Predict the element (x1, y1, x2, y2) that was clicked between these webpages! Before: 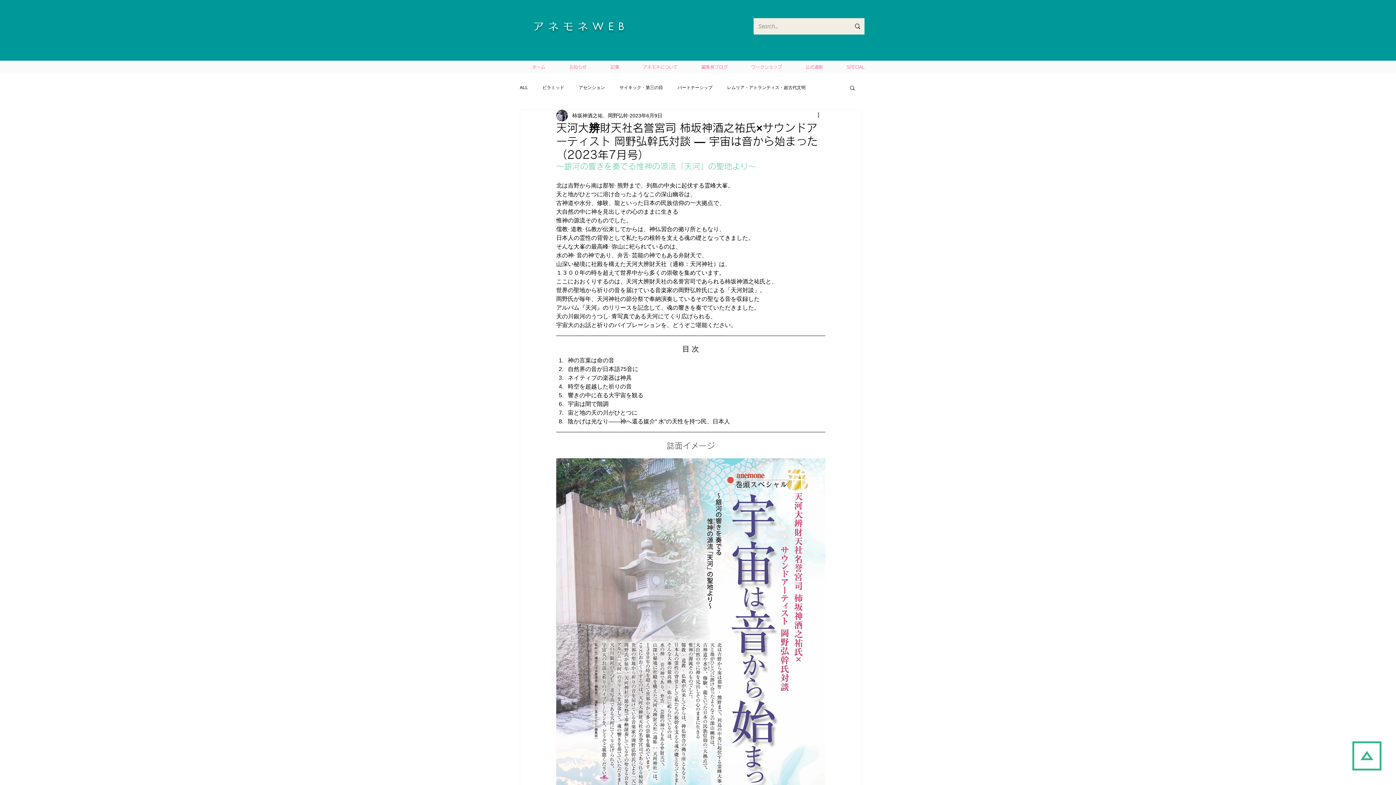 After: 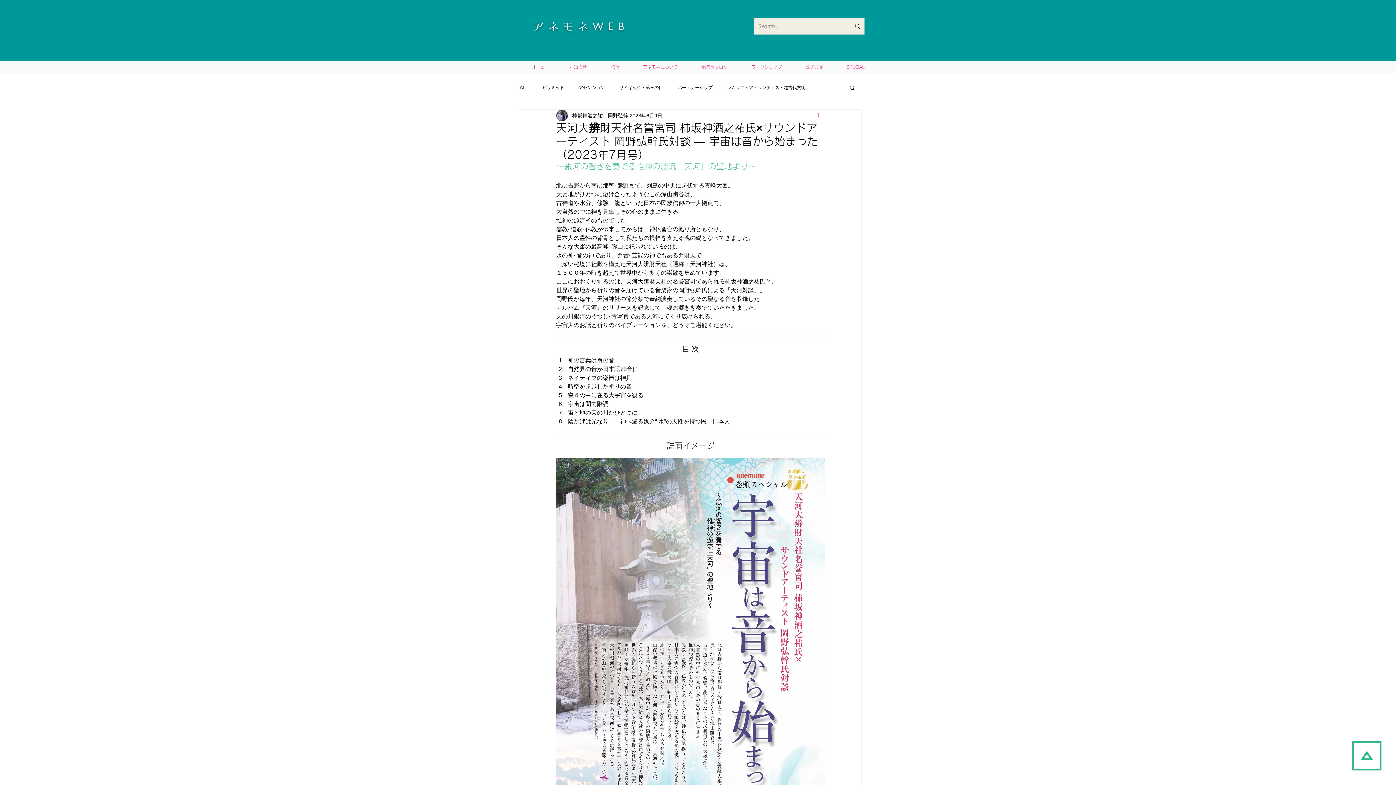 Action: bbox: (816, 111, 825, 120) label: その他のアクション